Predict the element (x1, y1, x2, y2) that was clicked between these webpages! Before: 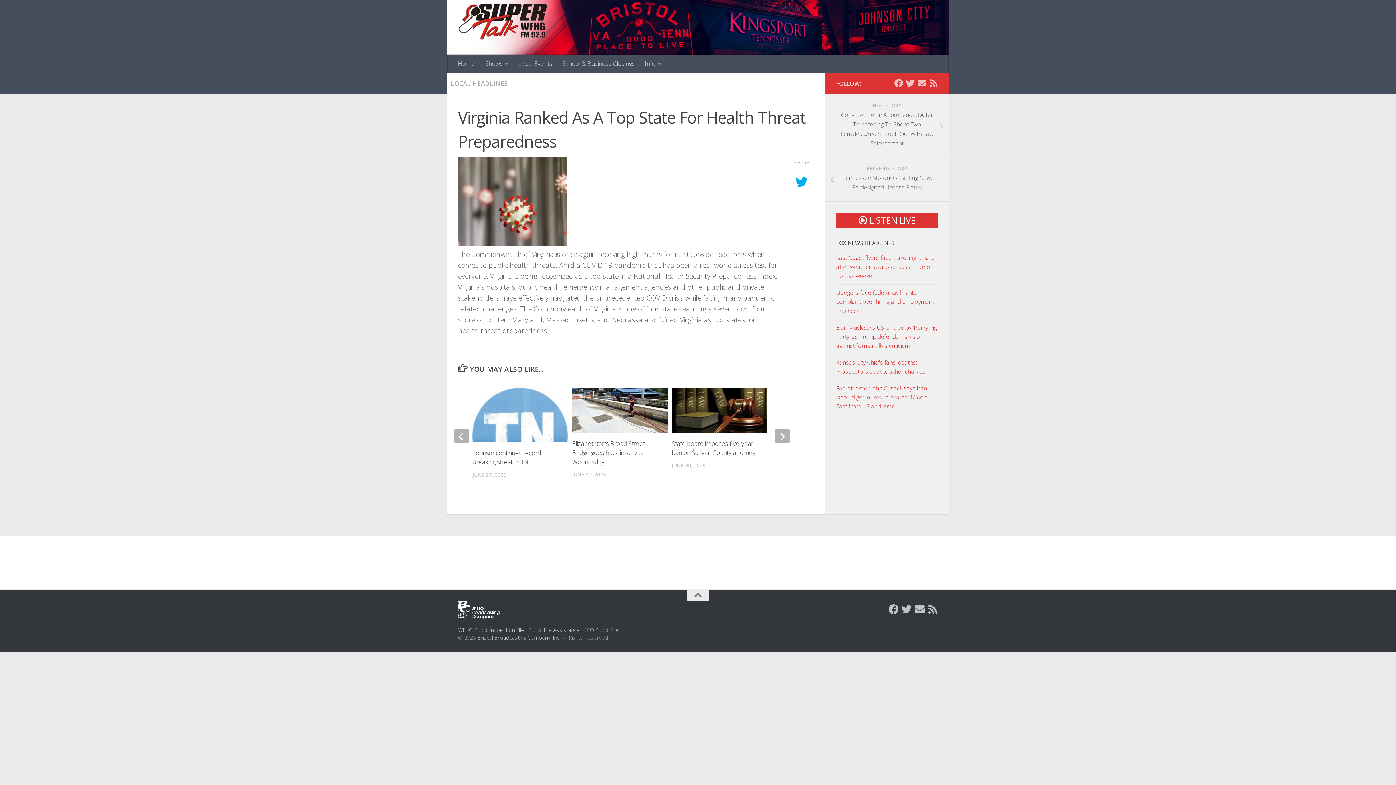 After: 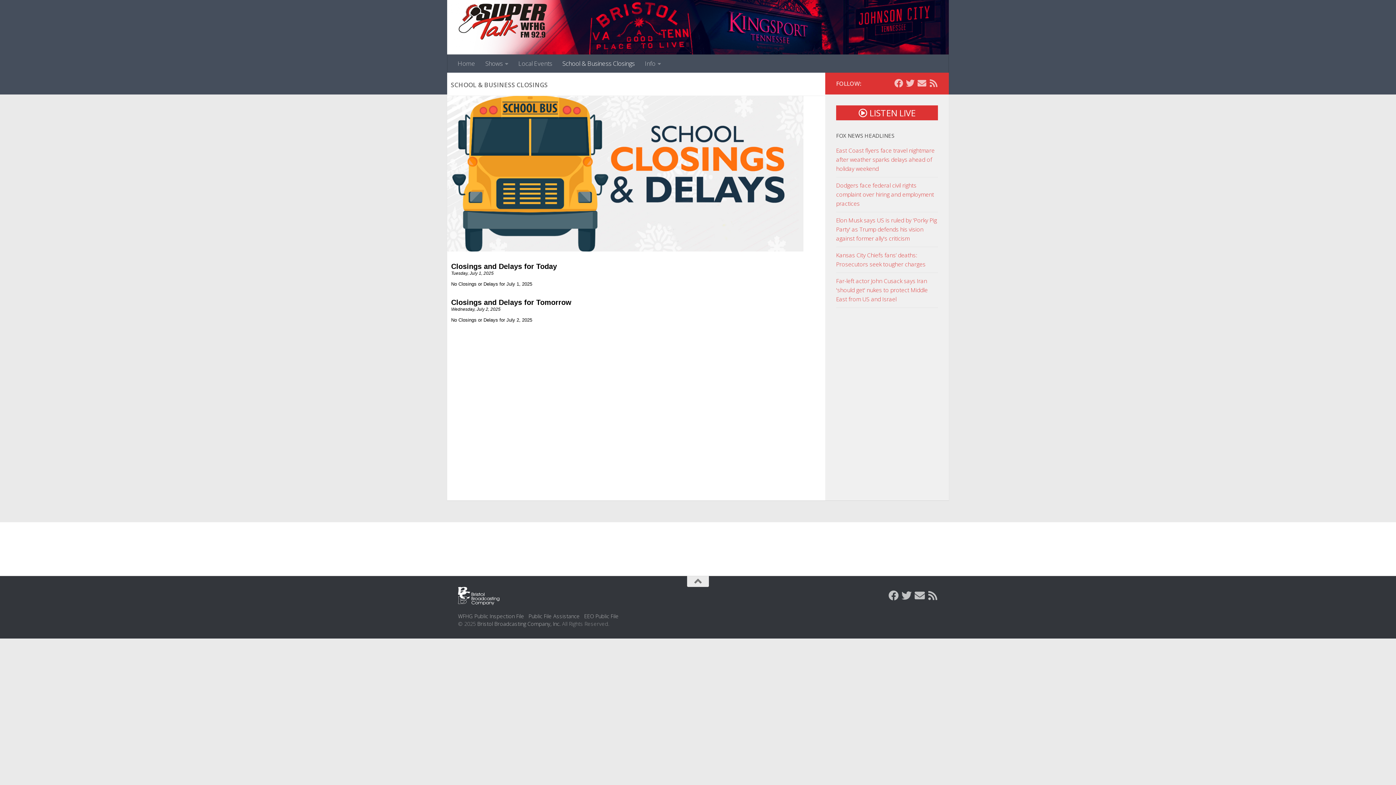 Action: label: School & Business Closings bbox: (557, 54, 640, 72)